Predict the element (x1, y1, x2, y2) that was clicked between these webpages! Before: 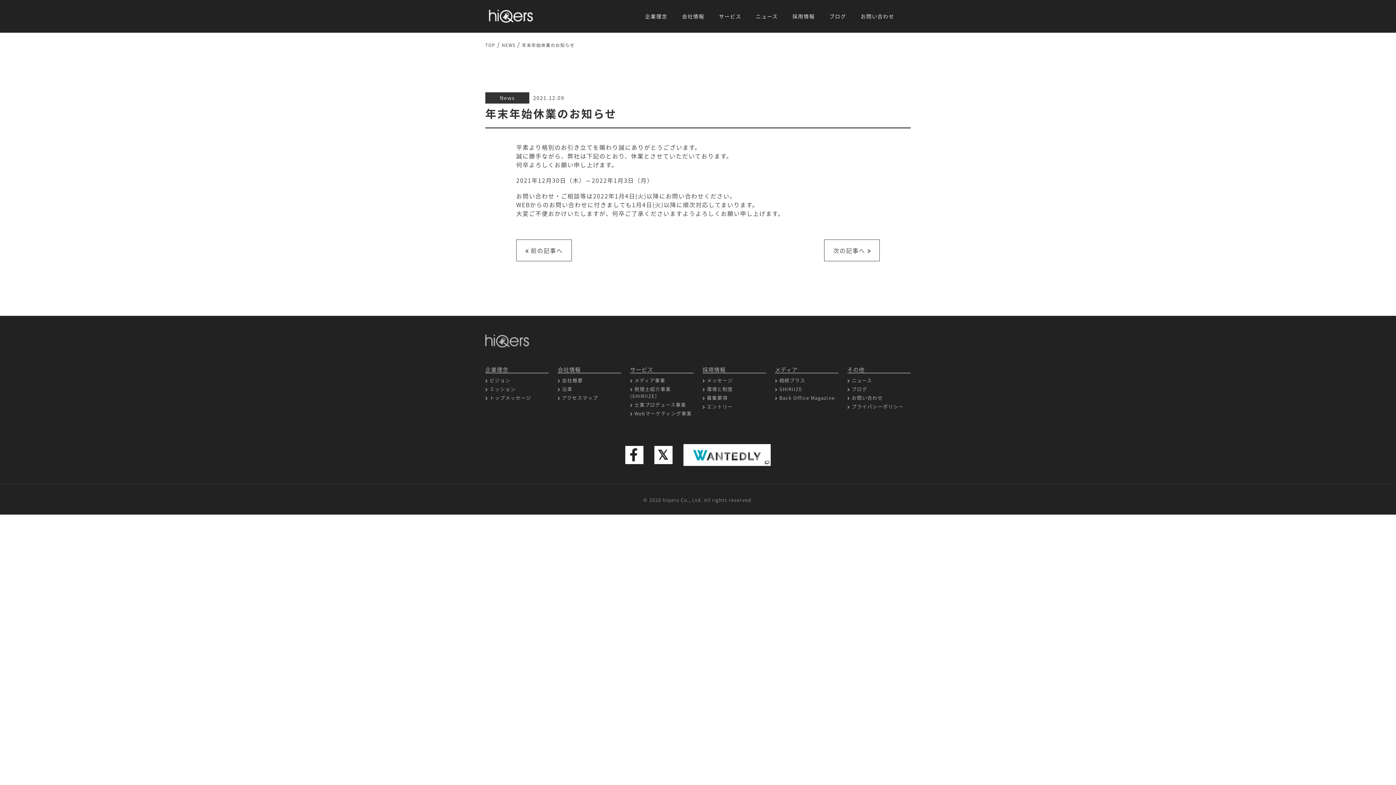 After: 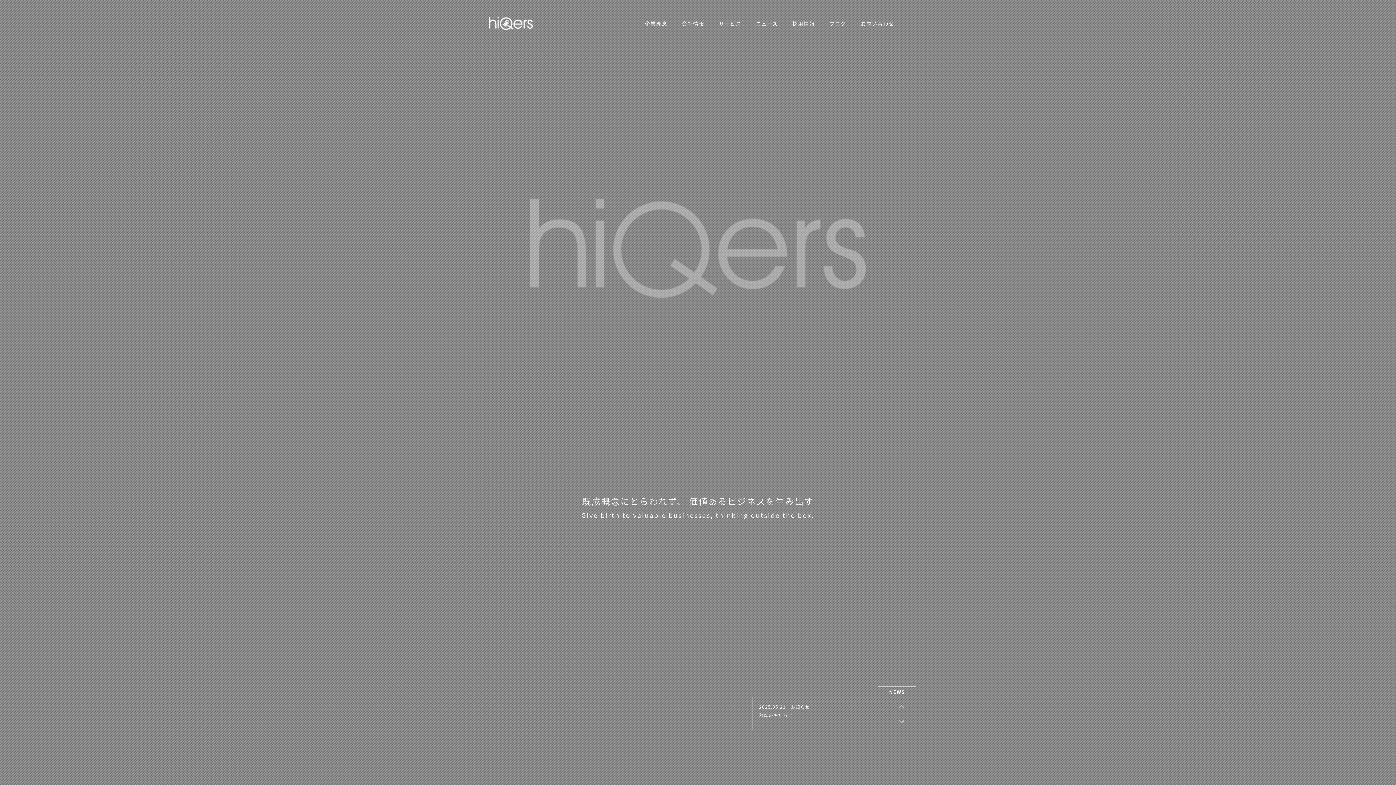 Action: bbox: (489, 9, 533, 23)